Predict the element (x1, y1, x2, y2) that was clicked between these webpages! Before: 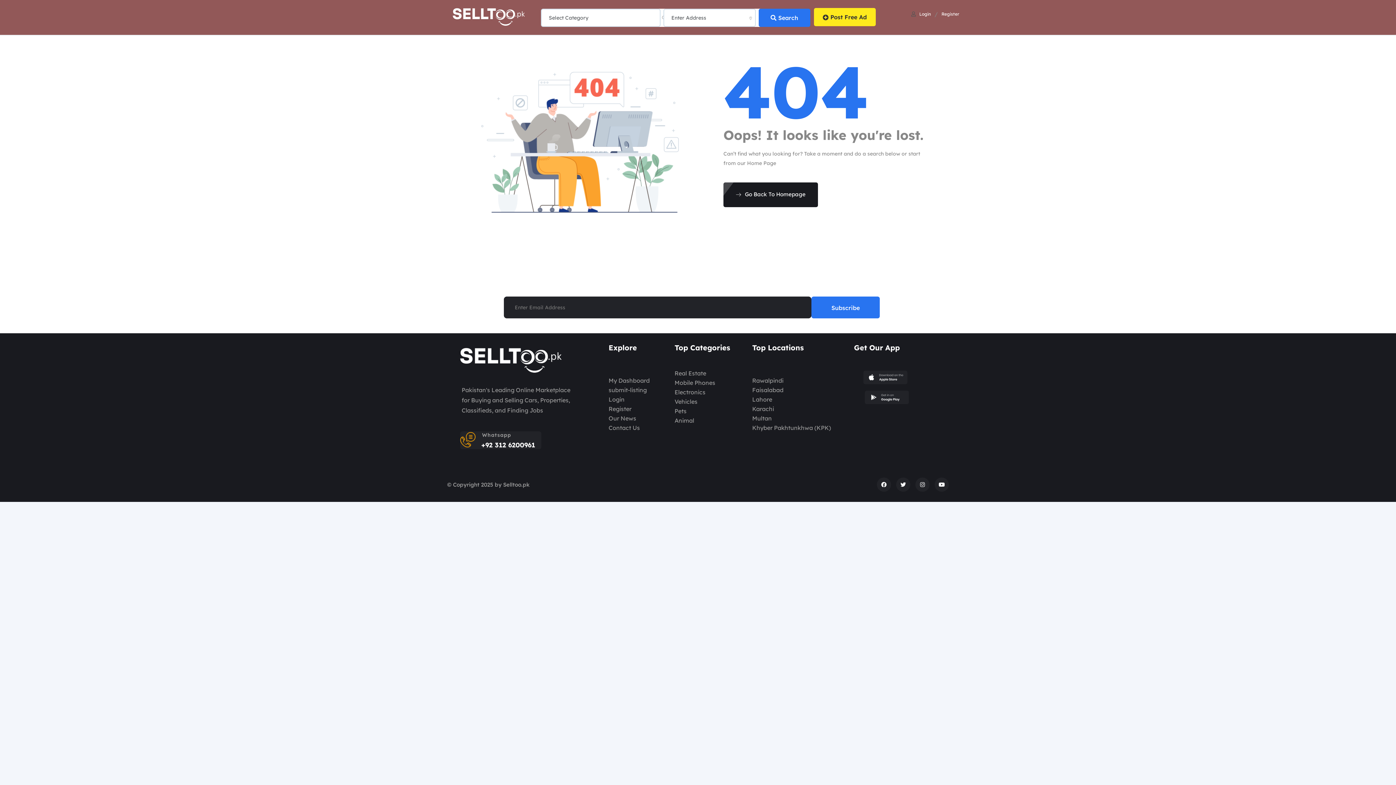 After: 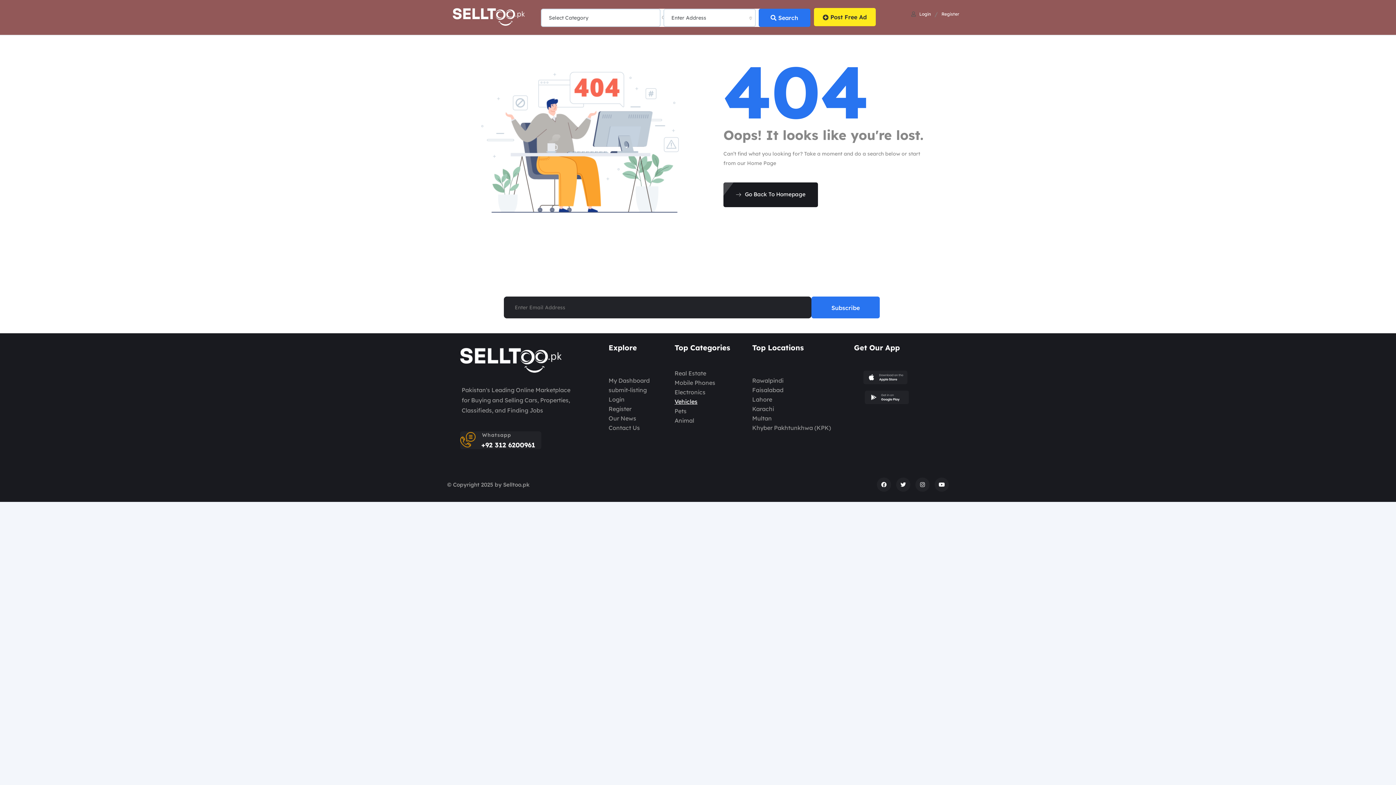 Action: label: Vehicles bbox: (674, 397, 745, 406)